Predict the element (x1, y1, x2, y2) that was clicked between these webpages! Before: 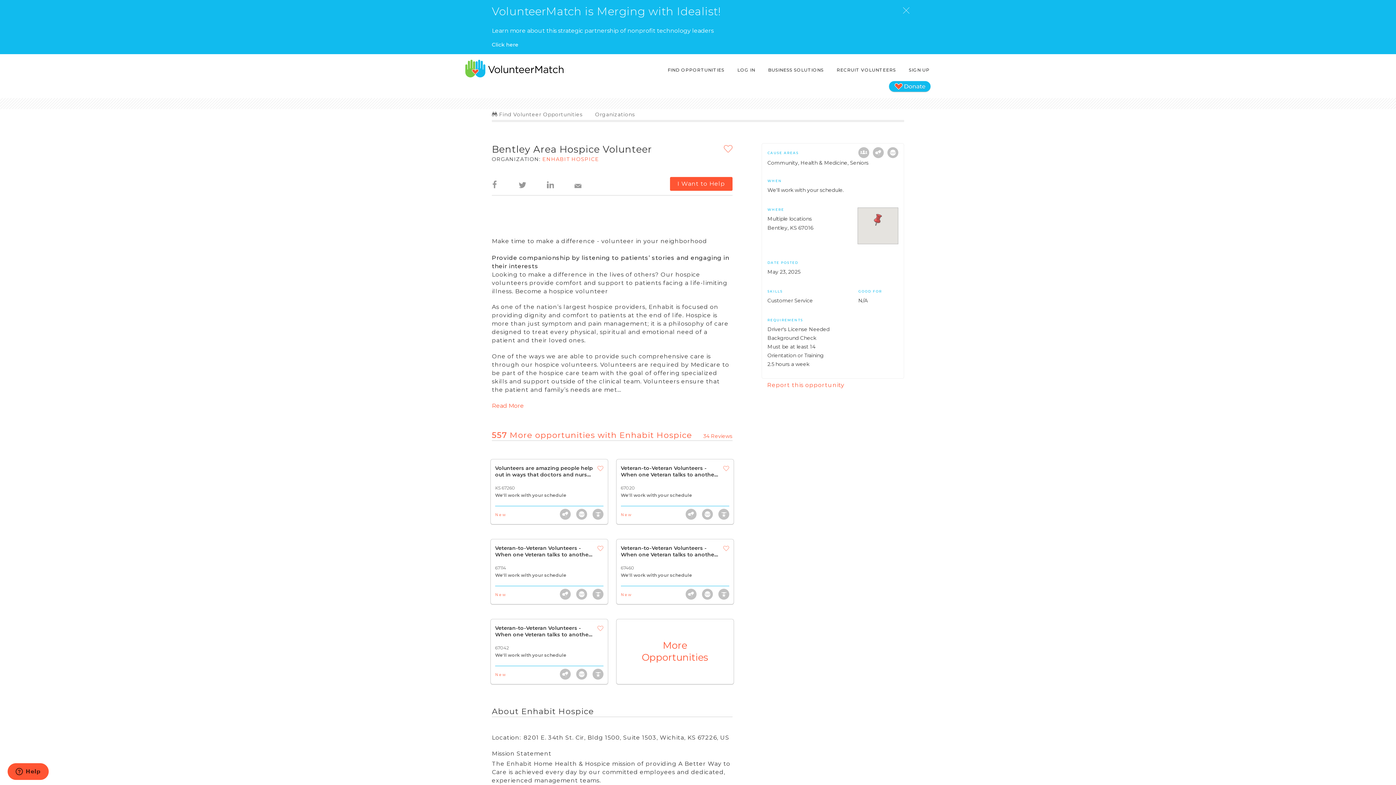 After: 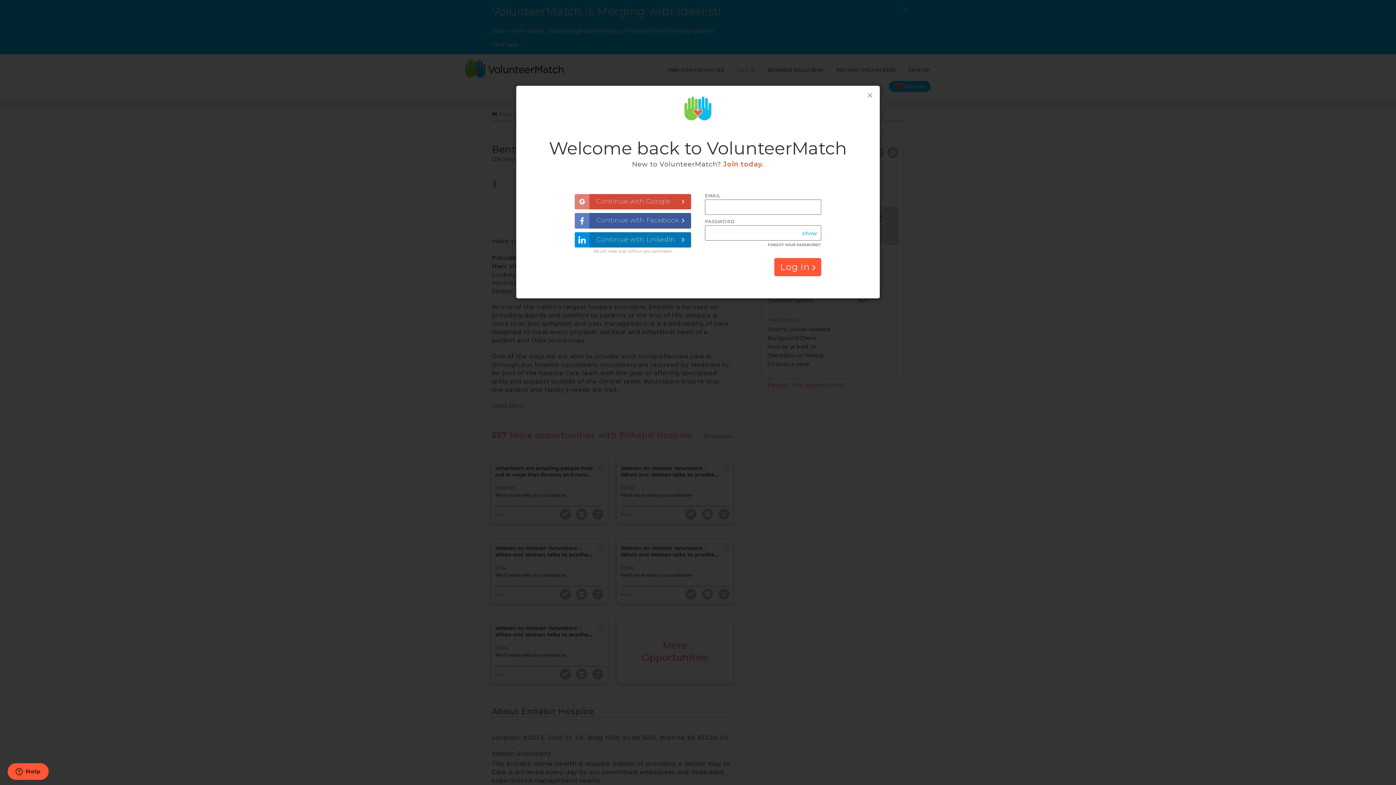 Action: bbox: (736, 63, 756, 76) label: LOG IN